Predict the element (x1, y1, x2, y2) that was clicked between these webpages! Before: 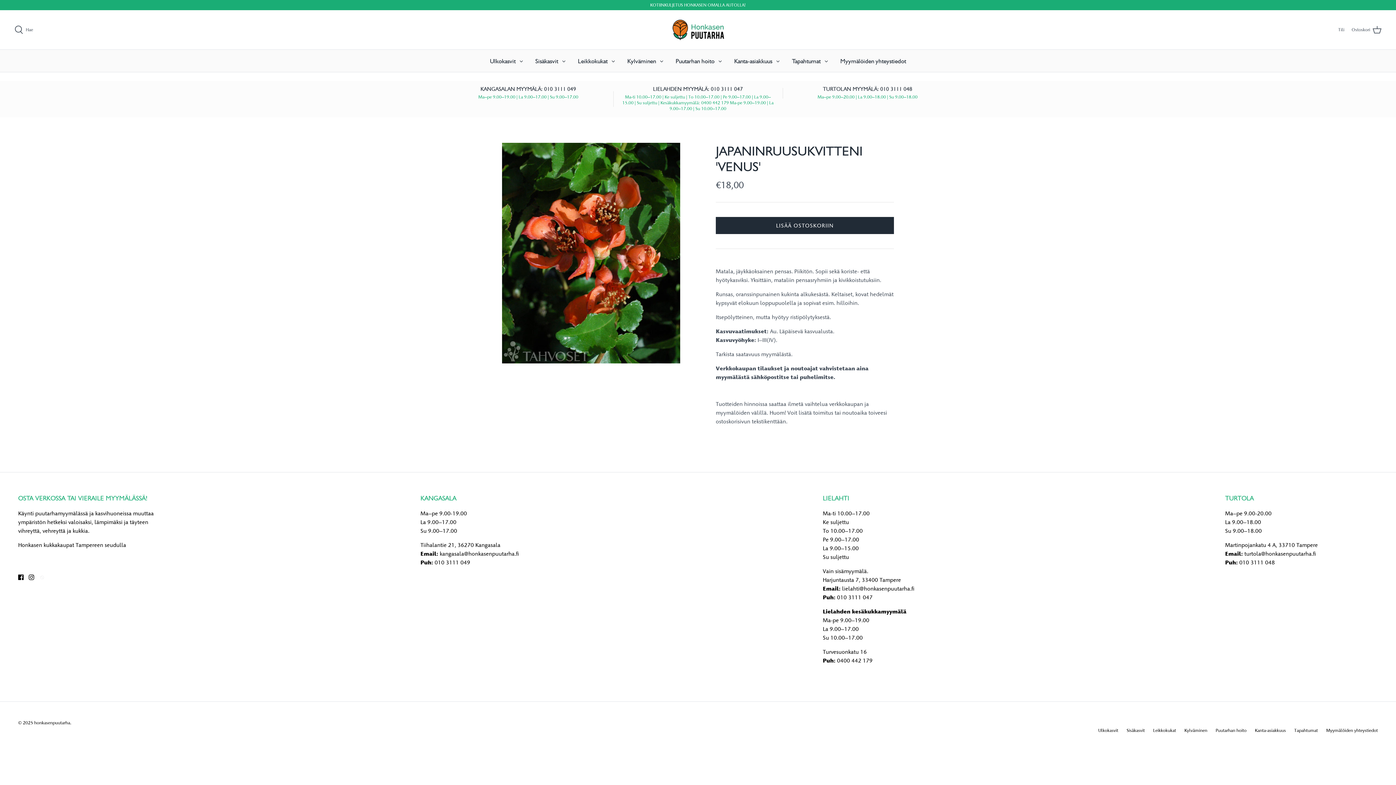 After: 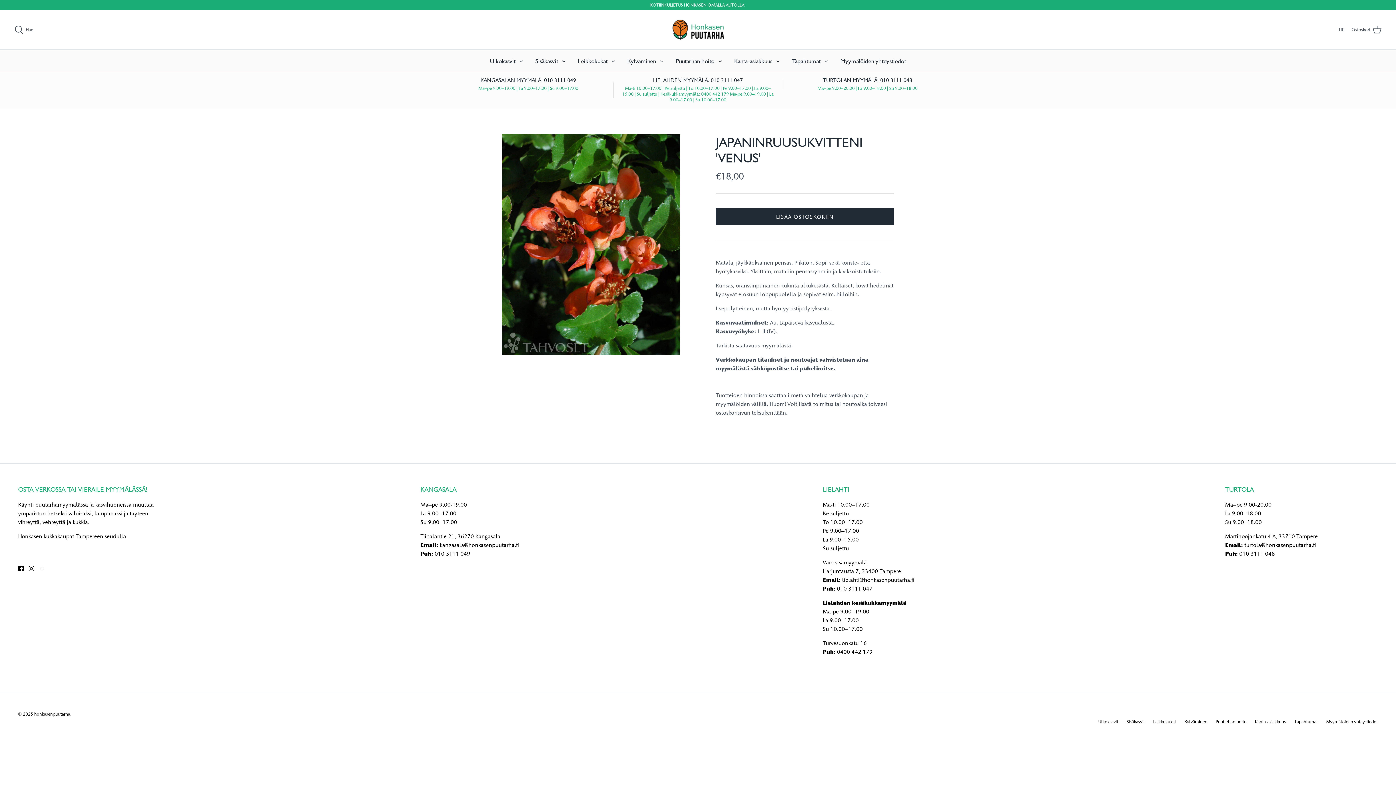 Action: label: kangasala@honkasenpuutarha.fi bbox: (439, 550, 519, 557)